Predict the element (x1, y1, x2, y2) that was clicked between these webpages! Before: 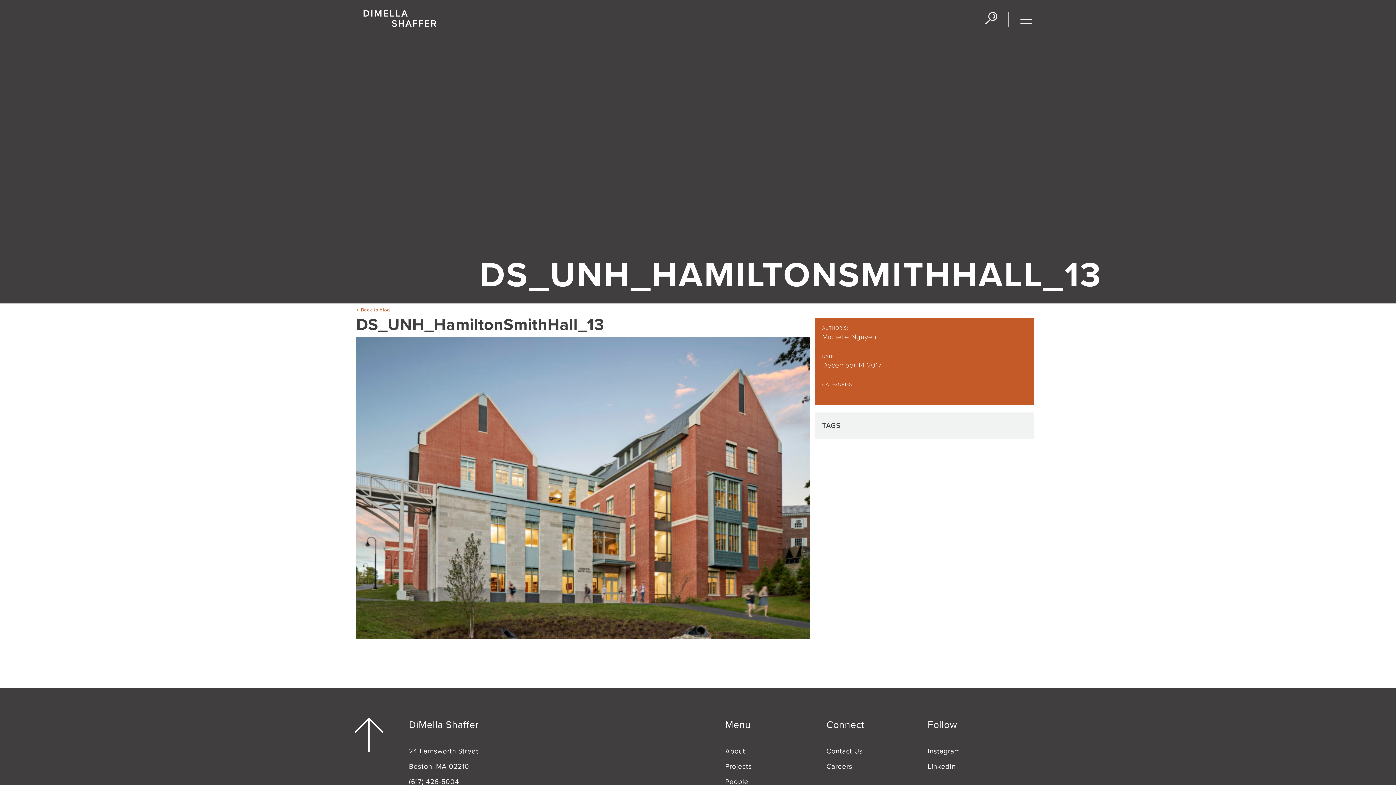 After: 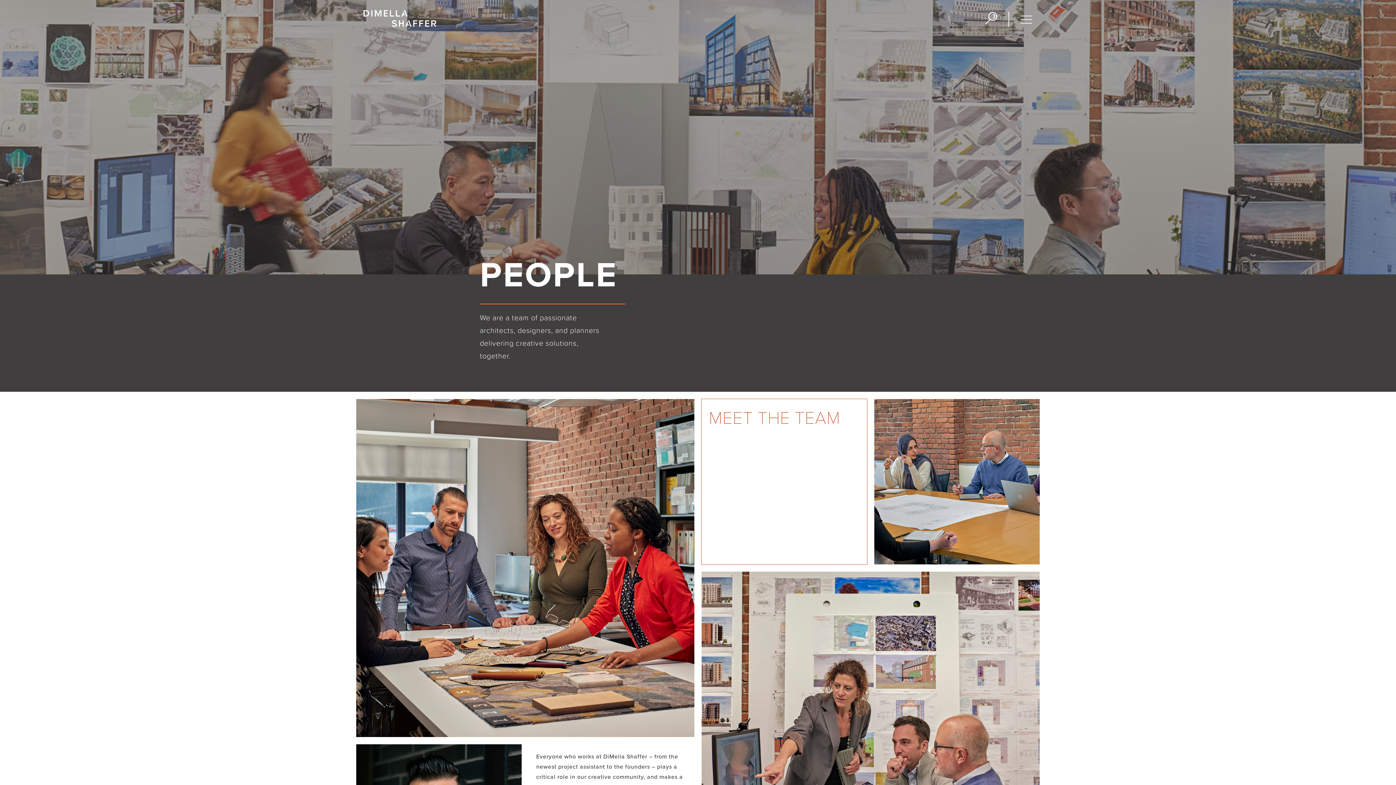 Action: label: People bbox: (725, 778, 748, 786)